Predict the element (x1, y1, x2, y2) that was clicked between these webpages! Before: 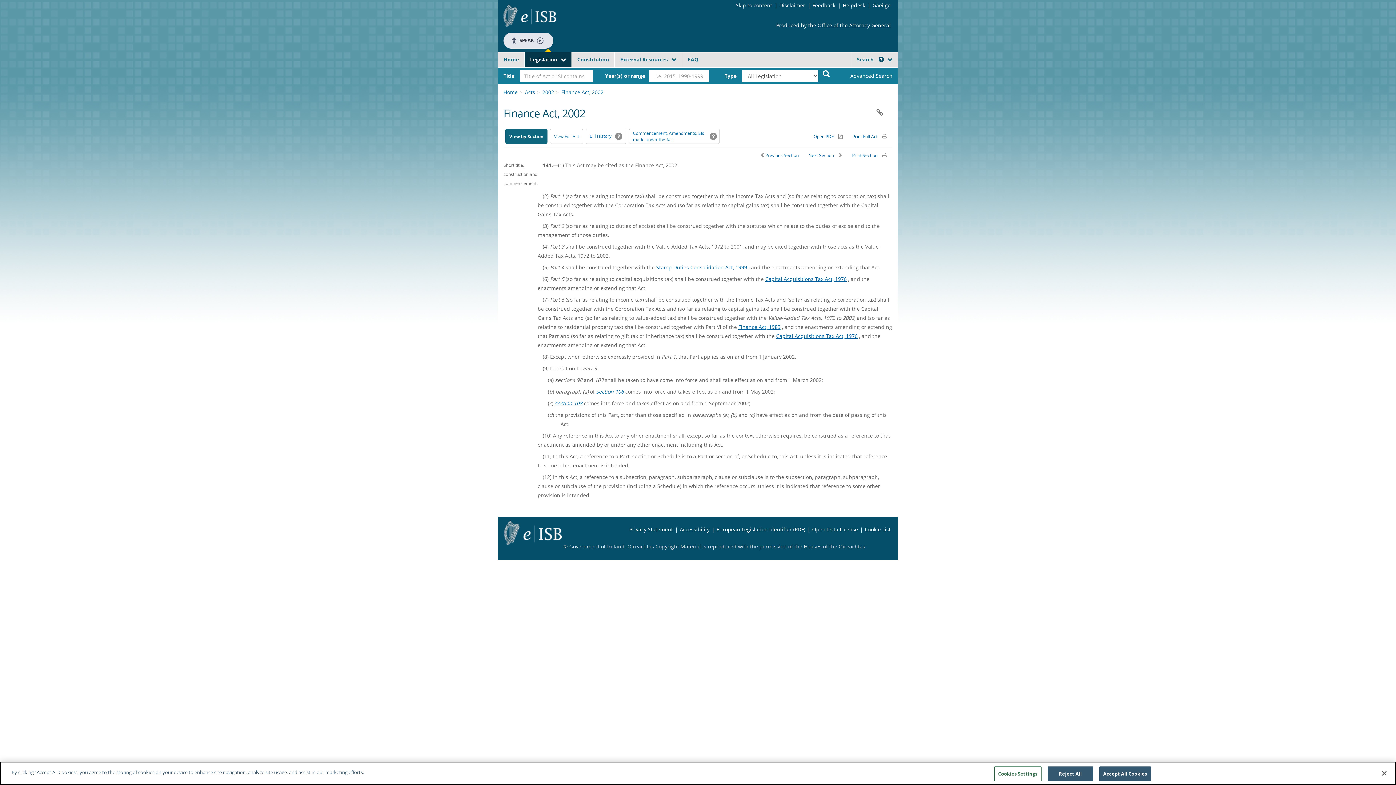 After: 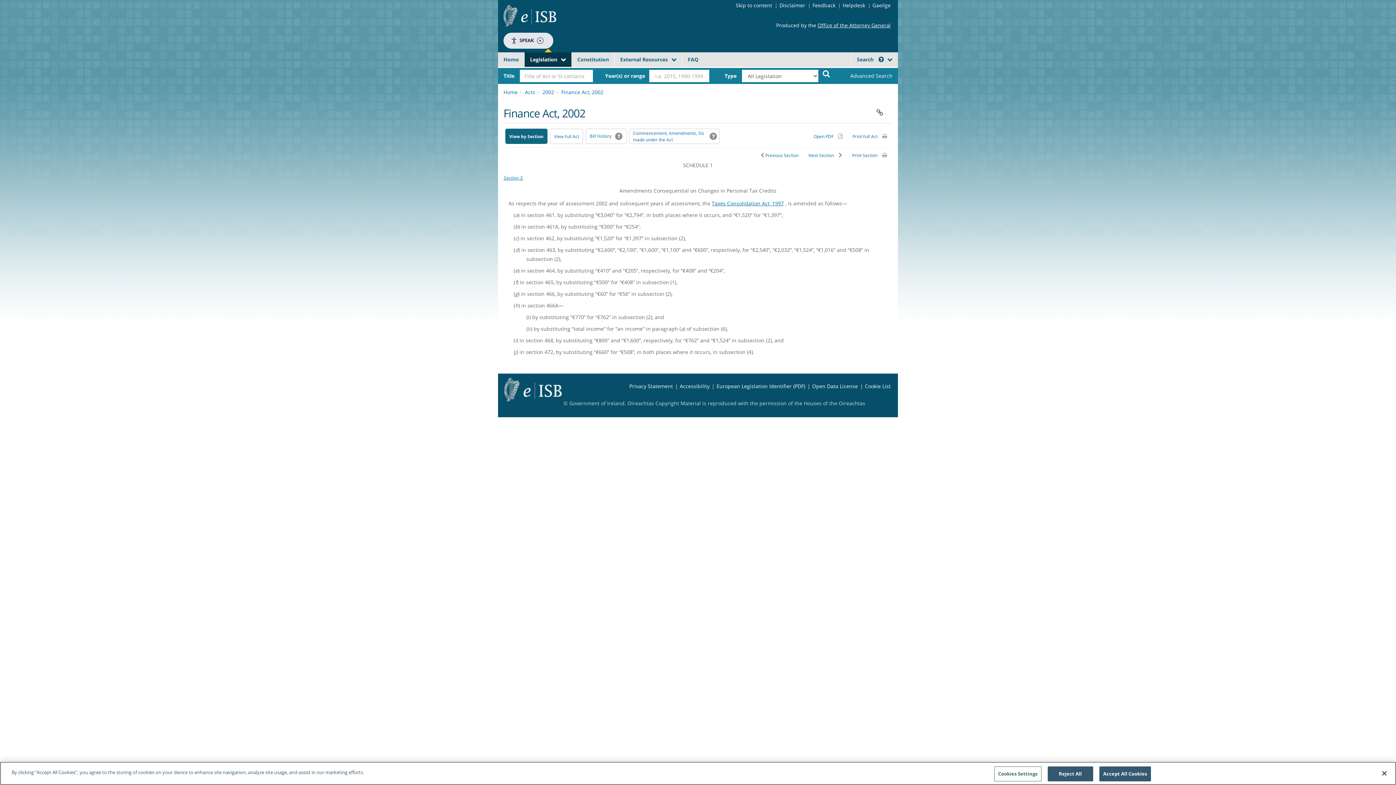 Action: label: Next Section  bbox: (805, 151, 846, 158)